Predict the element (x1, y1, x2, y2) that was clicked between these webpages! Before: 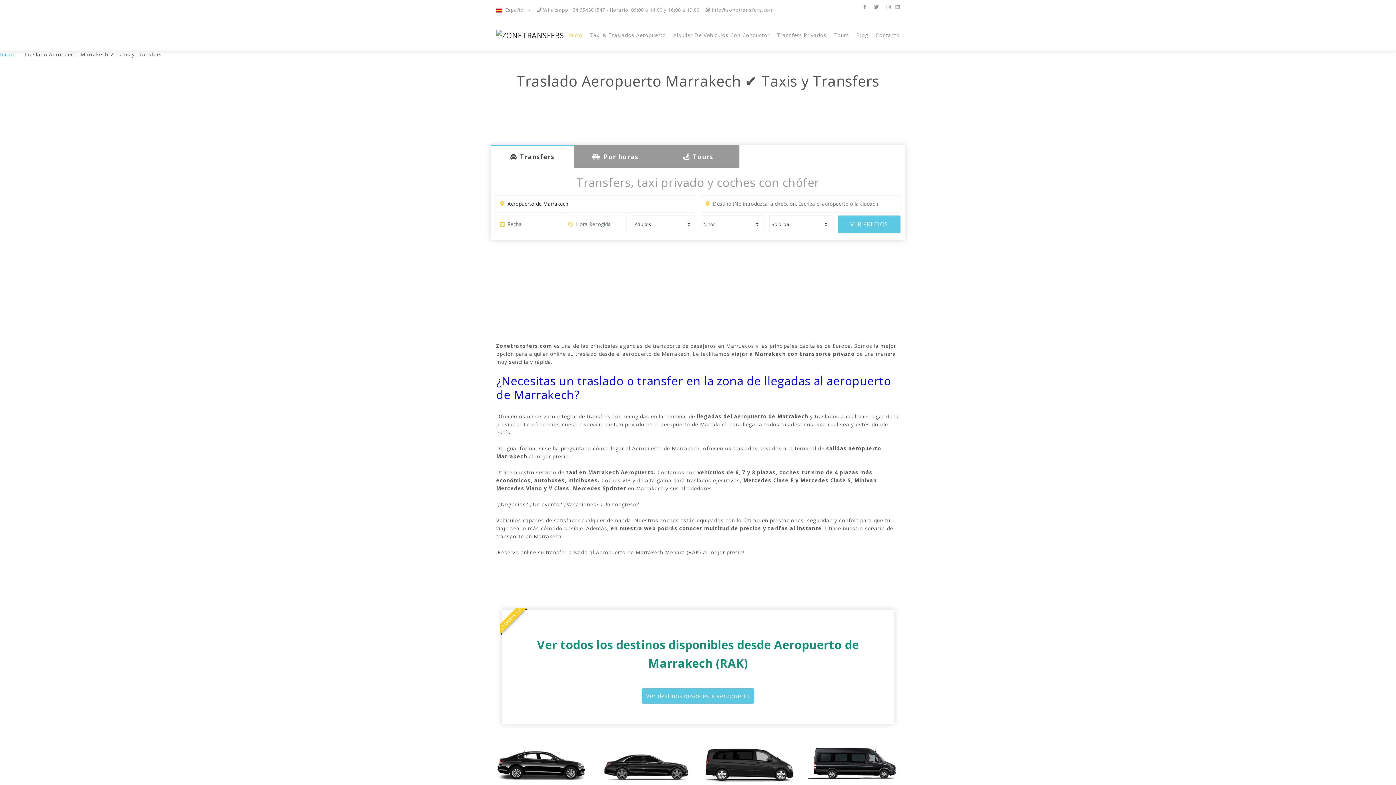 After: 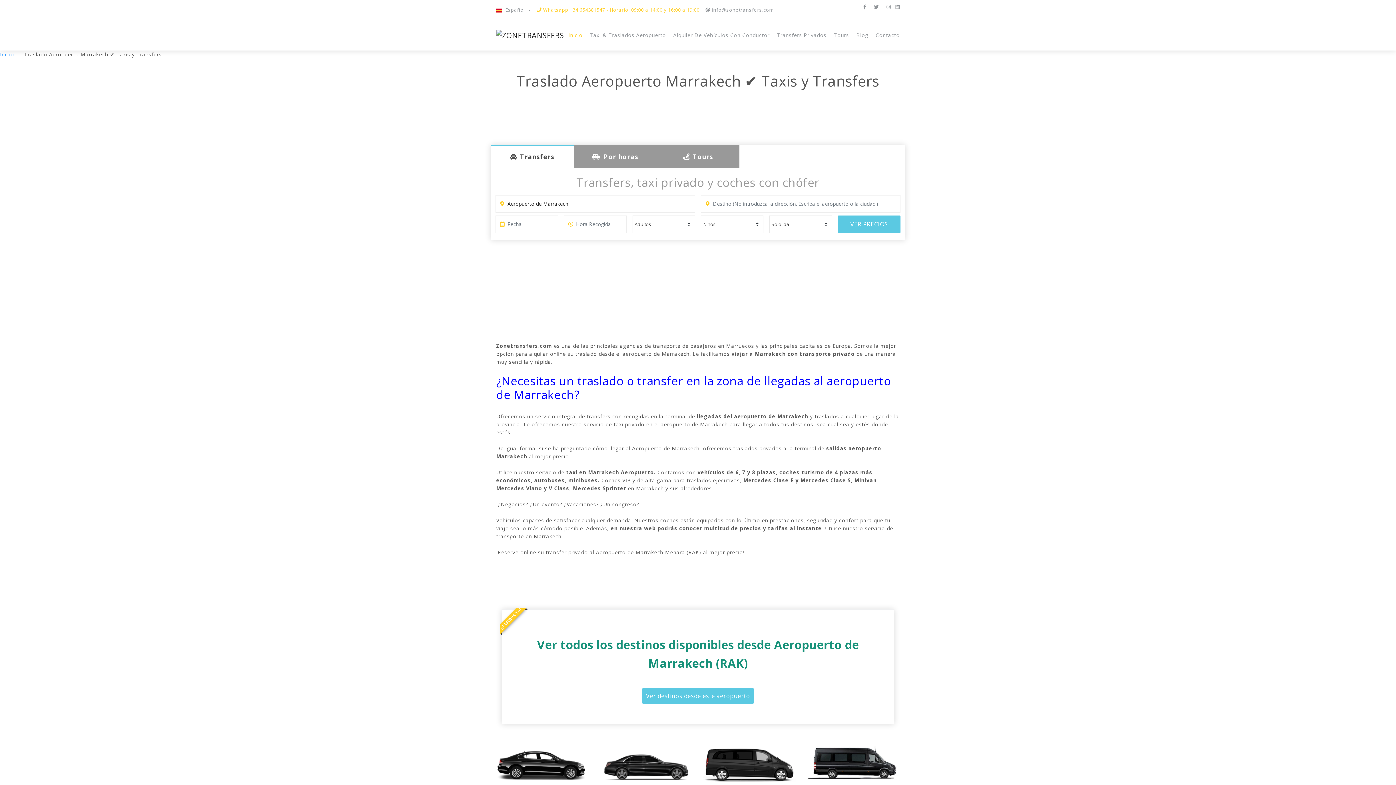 Action: bbox: (536, 6, 699, 13) label:  Whatsapp +34 654381547 - Horario: 09:00 a 14:00 y 16:00 a 19:00